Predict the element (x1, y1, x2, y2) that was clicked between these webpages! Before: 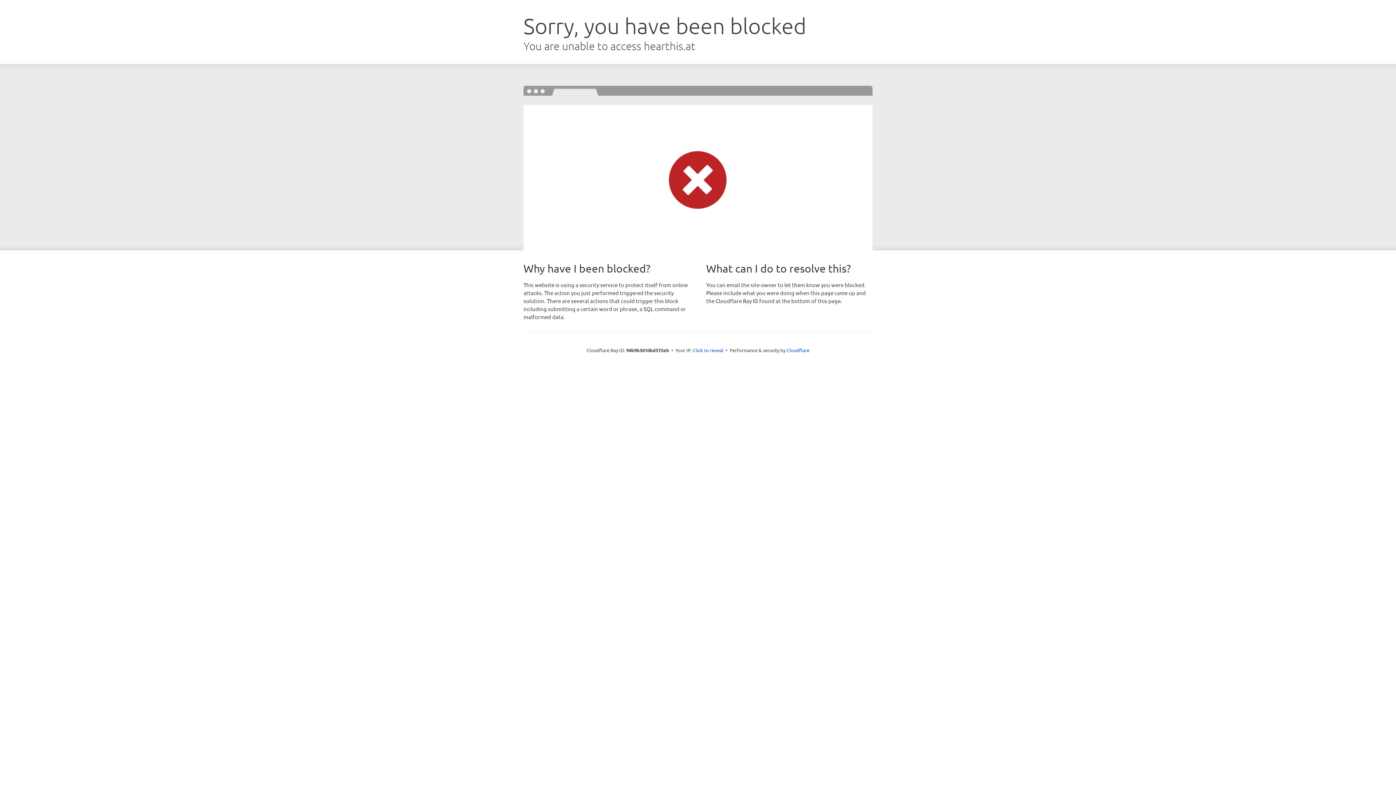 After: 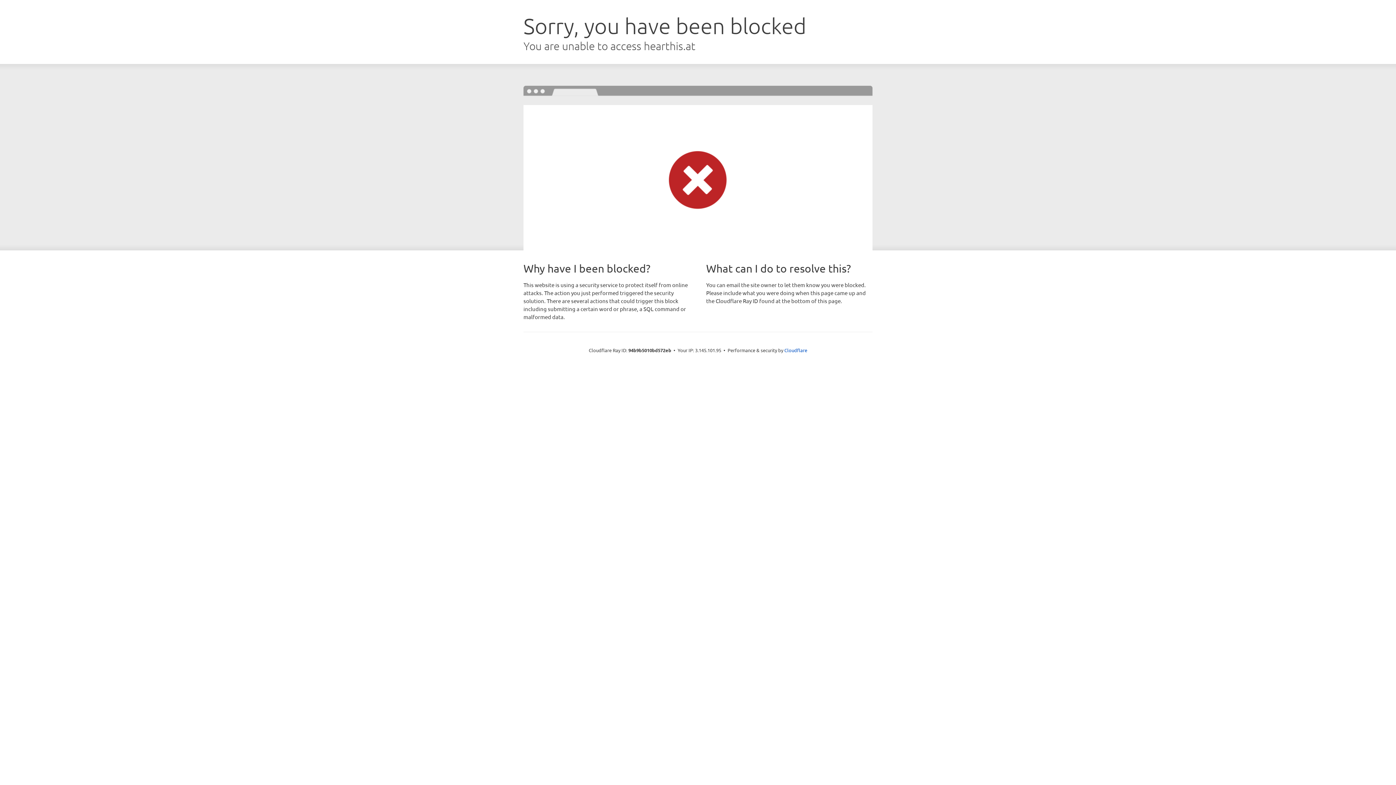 Action: bbox: (693, 346, 723, 353) label: Click to reveal